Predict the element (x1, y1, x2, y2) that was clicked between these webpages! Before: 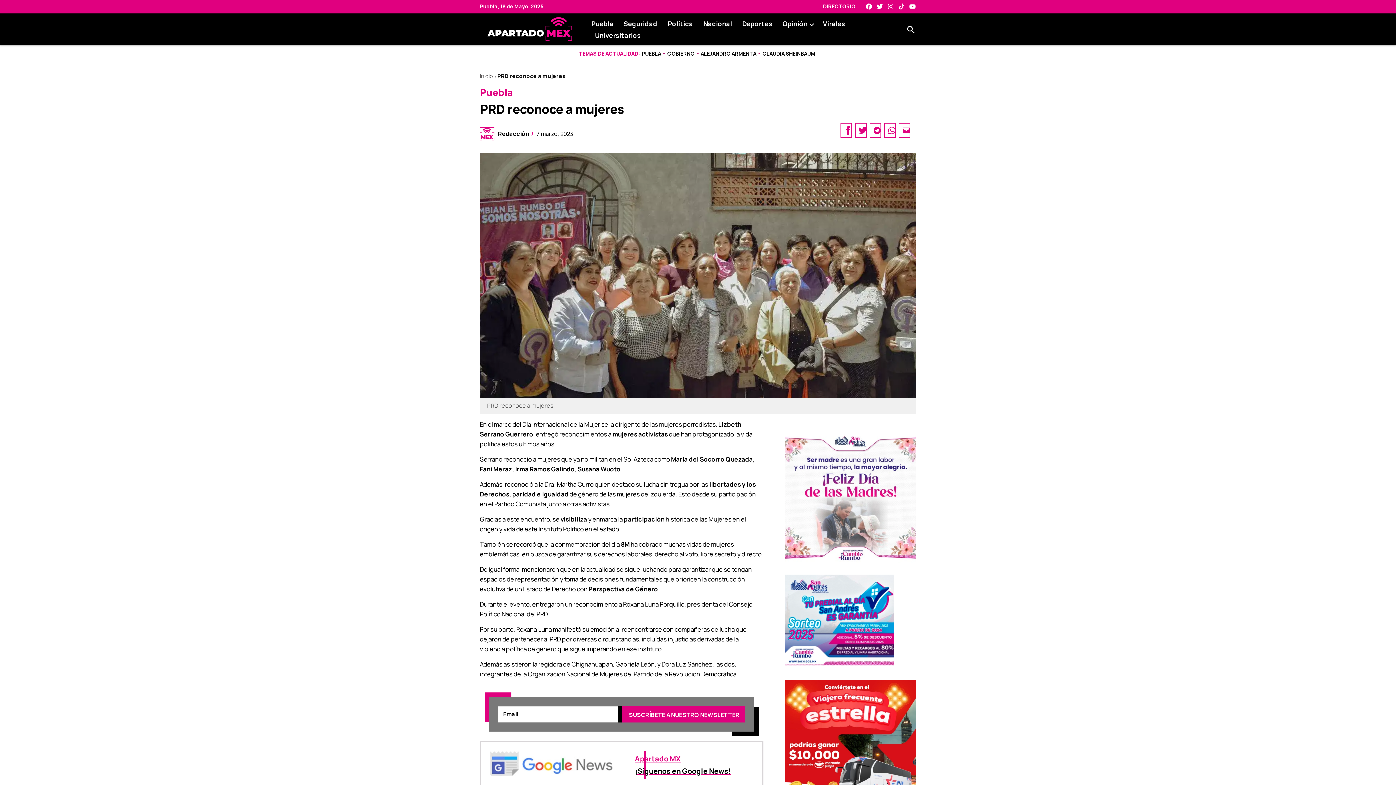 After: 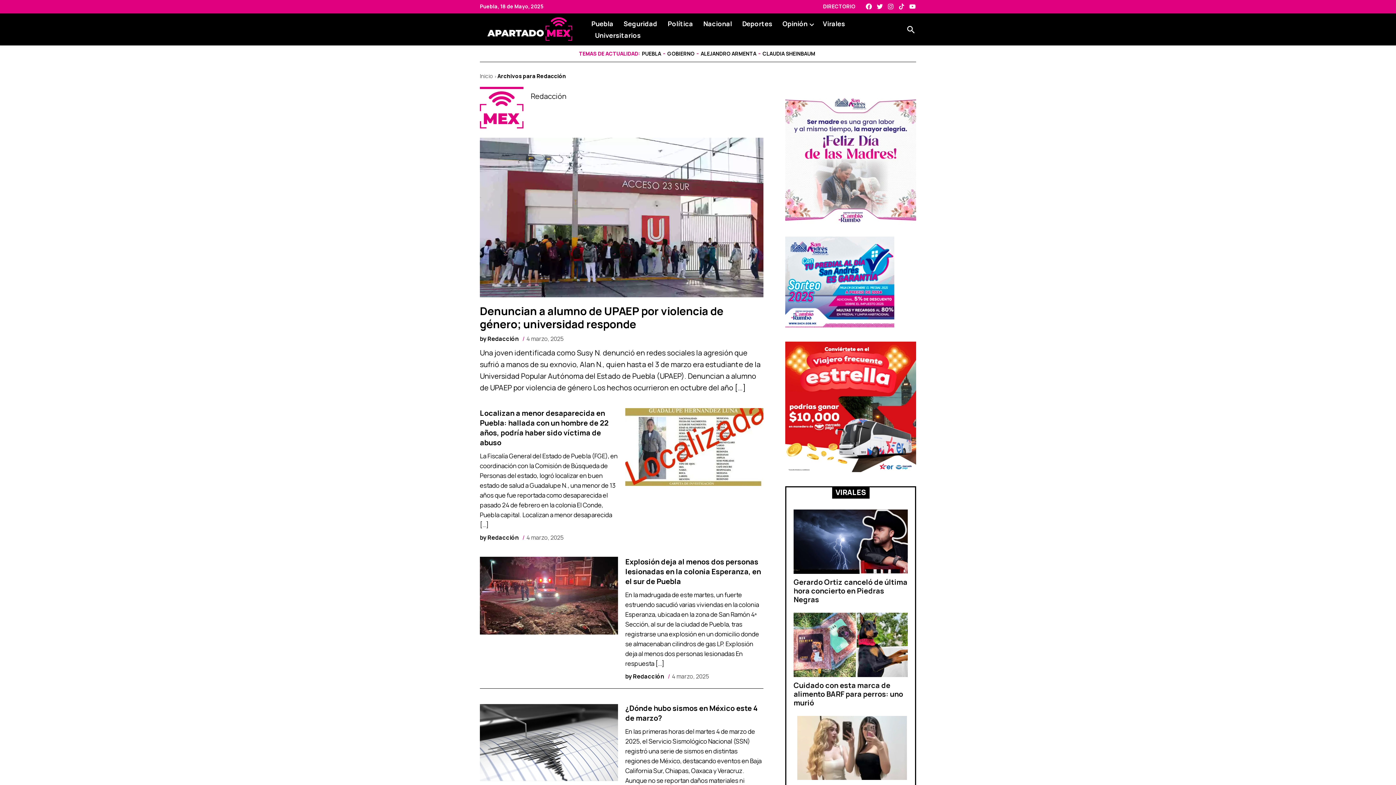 Action: bbox: (498, 129, 529, 137) label: Redacción